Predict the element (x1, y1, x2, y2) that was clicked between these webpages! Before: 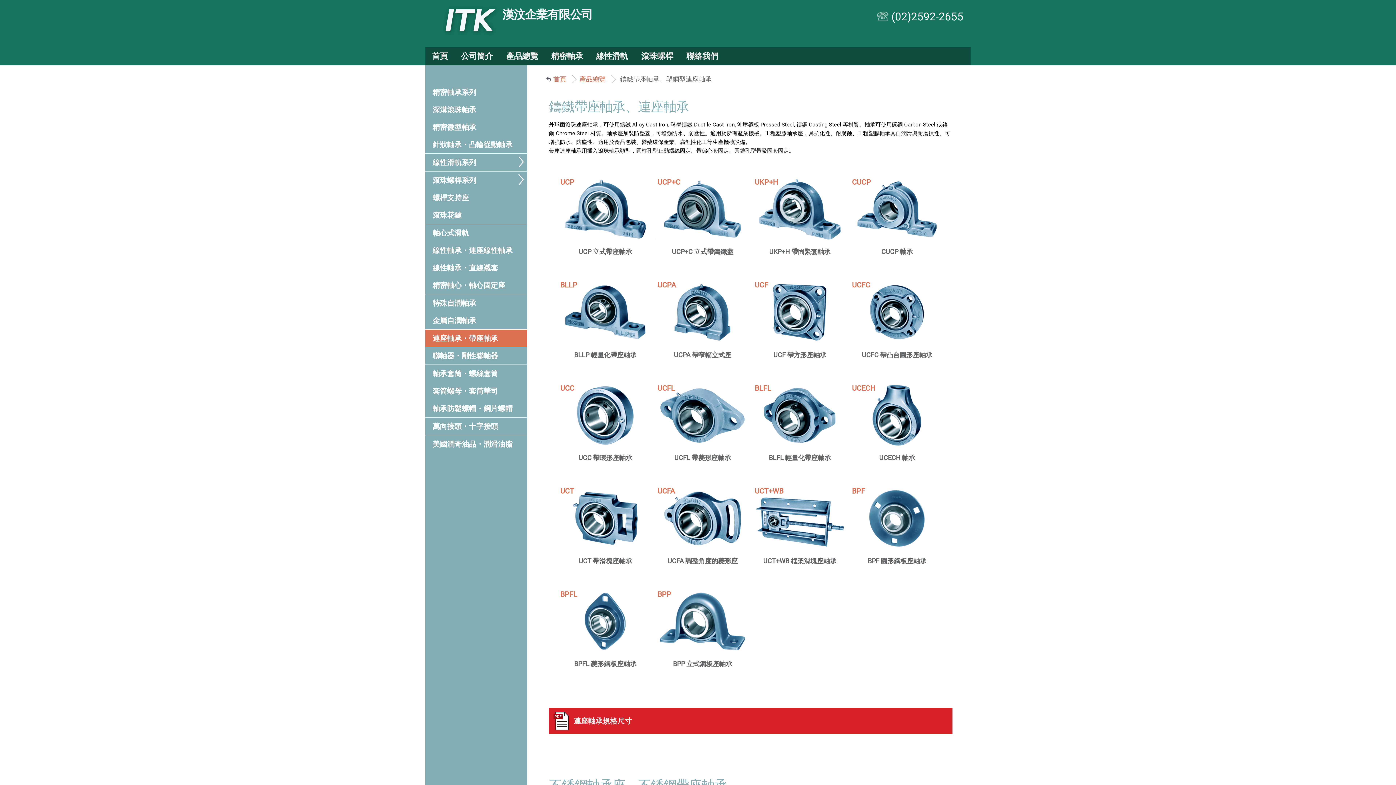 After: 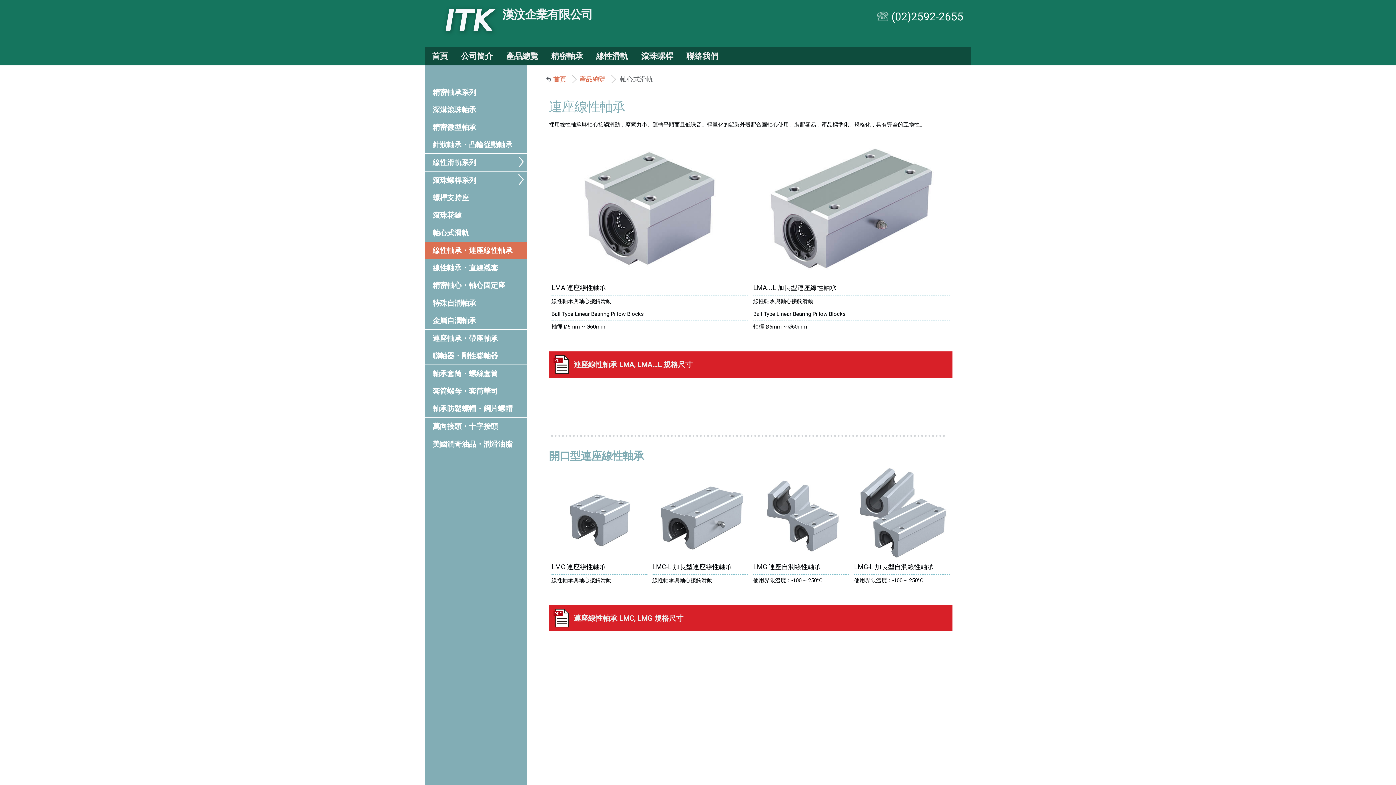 Action: label: 線性軸承・連座線性軸承 bbox: (425, 241, 527, 259)